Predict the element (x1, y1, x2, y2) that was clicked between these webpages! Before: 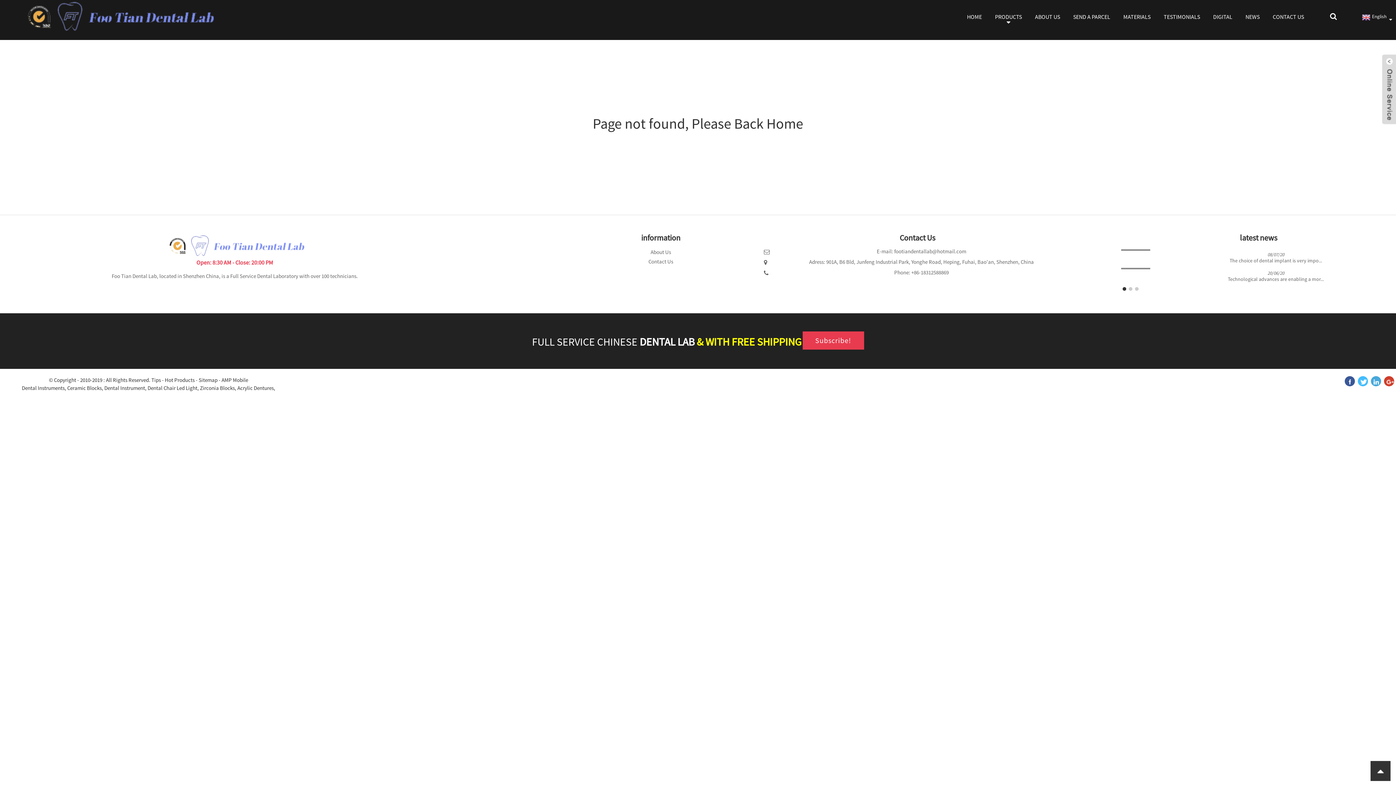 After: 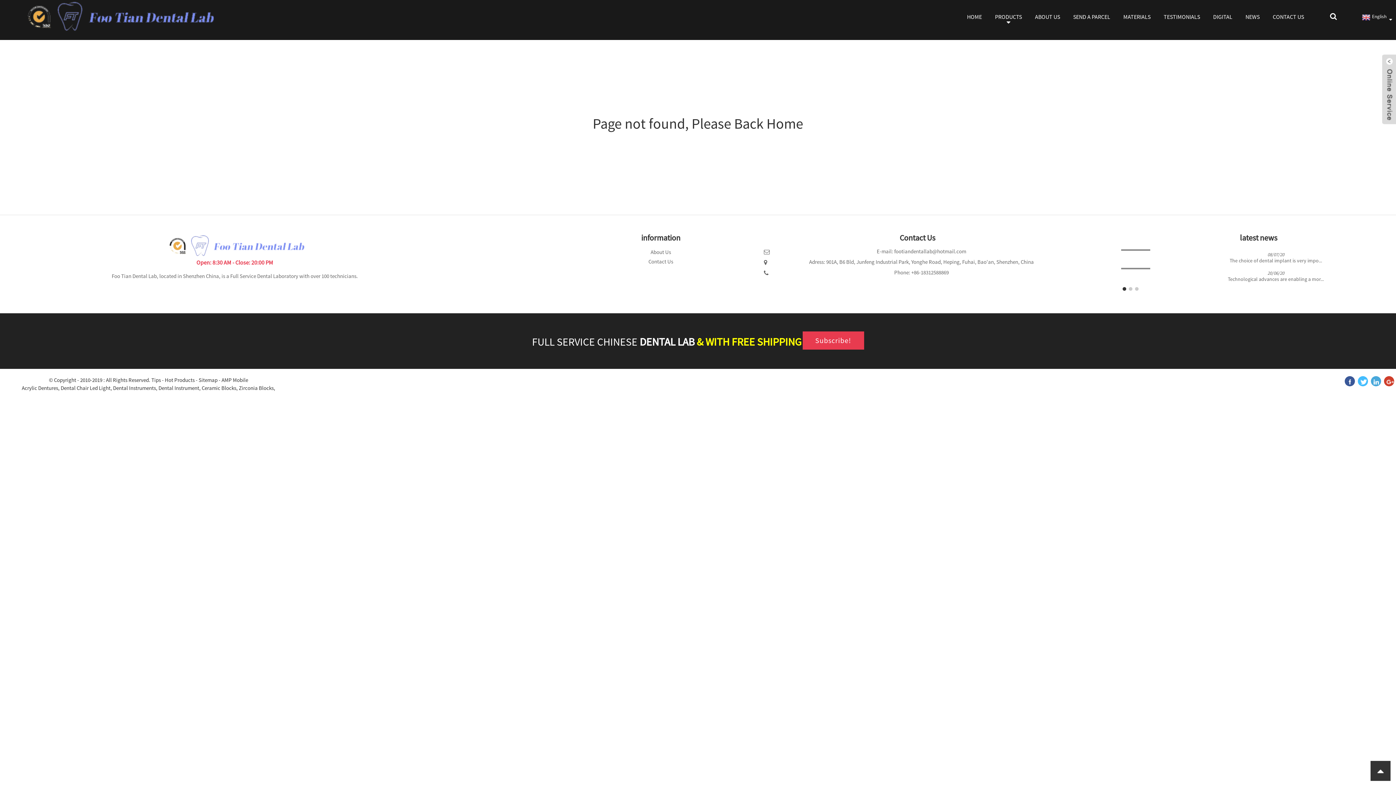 Action: label: DIGITAL bbox: (1206, 0, 1239, 32)